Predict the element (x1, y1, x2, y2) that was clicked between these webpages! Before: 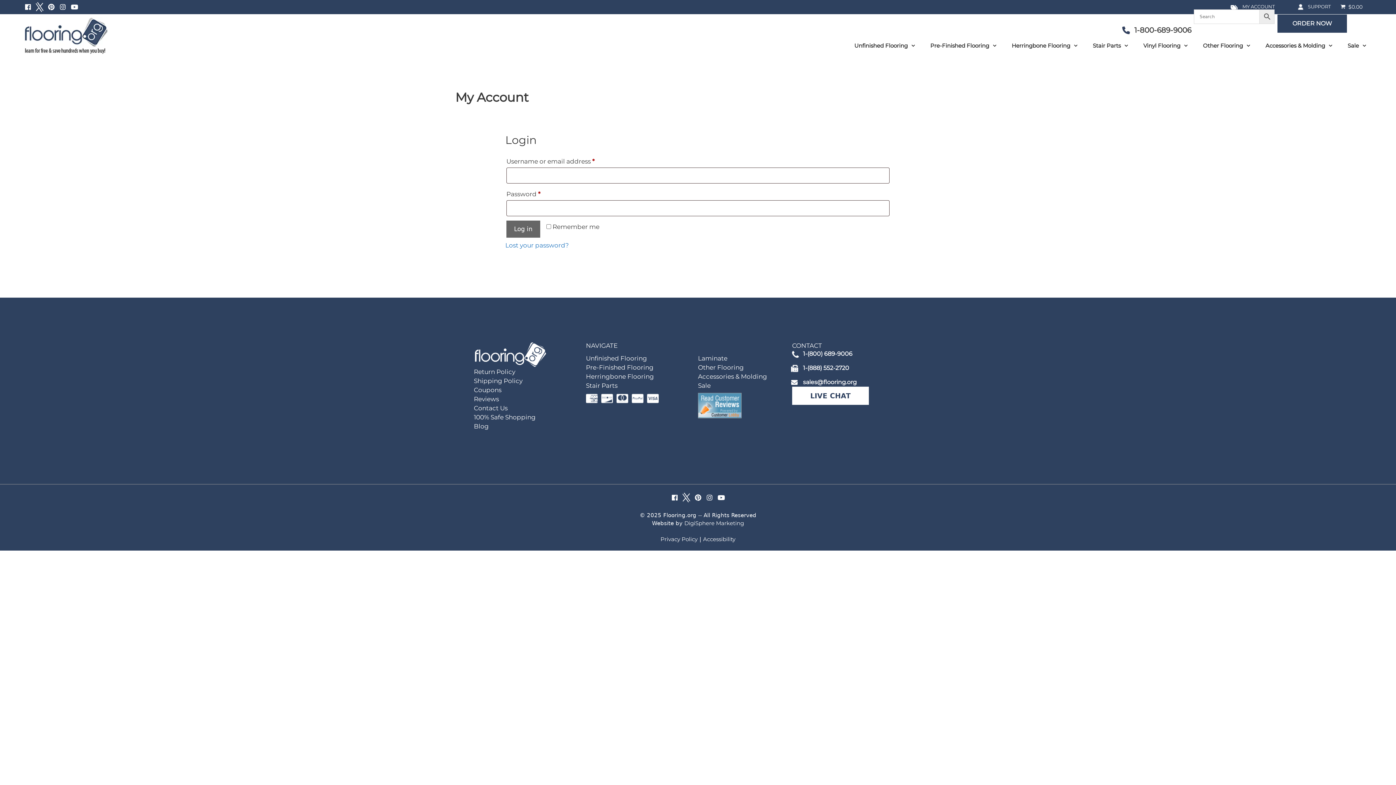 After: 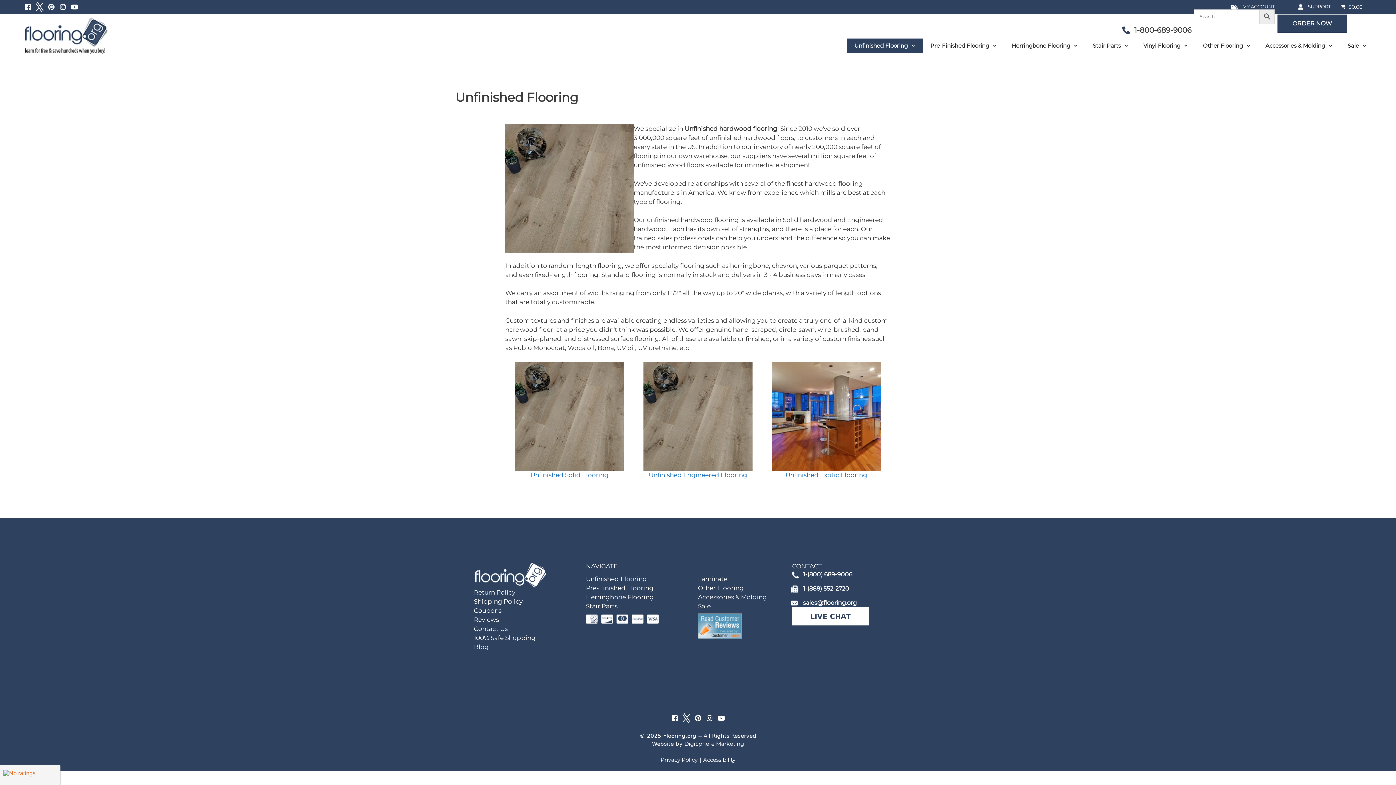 Action: label: Unfinished Flooring bbox: (847, 38, 923, 53)